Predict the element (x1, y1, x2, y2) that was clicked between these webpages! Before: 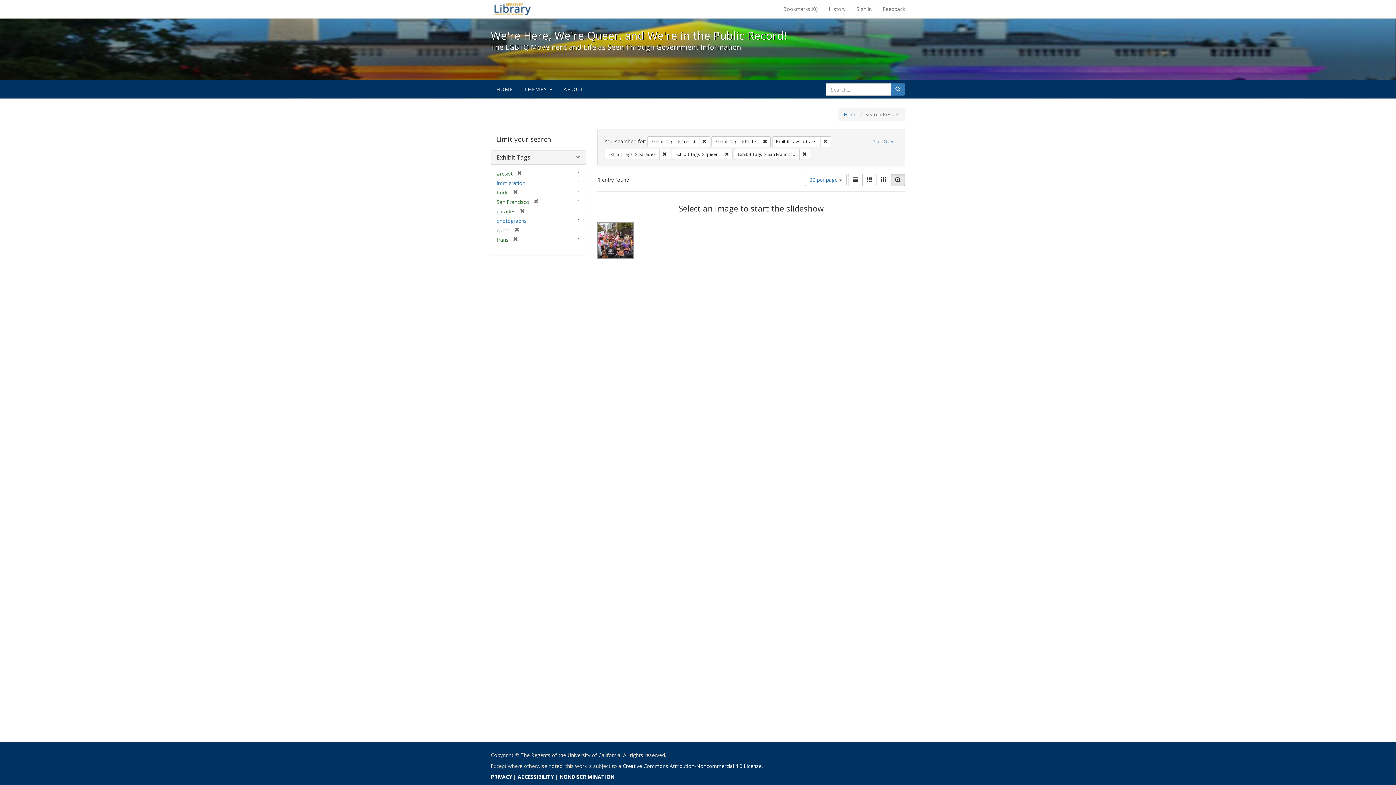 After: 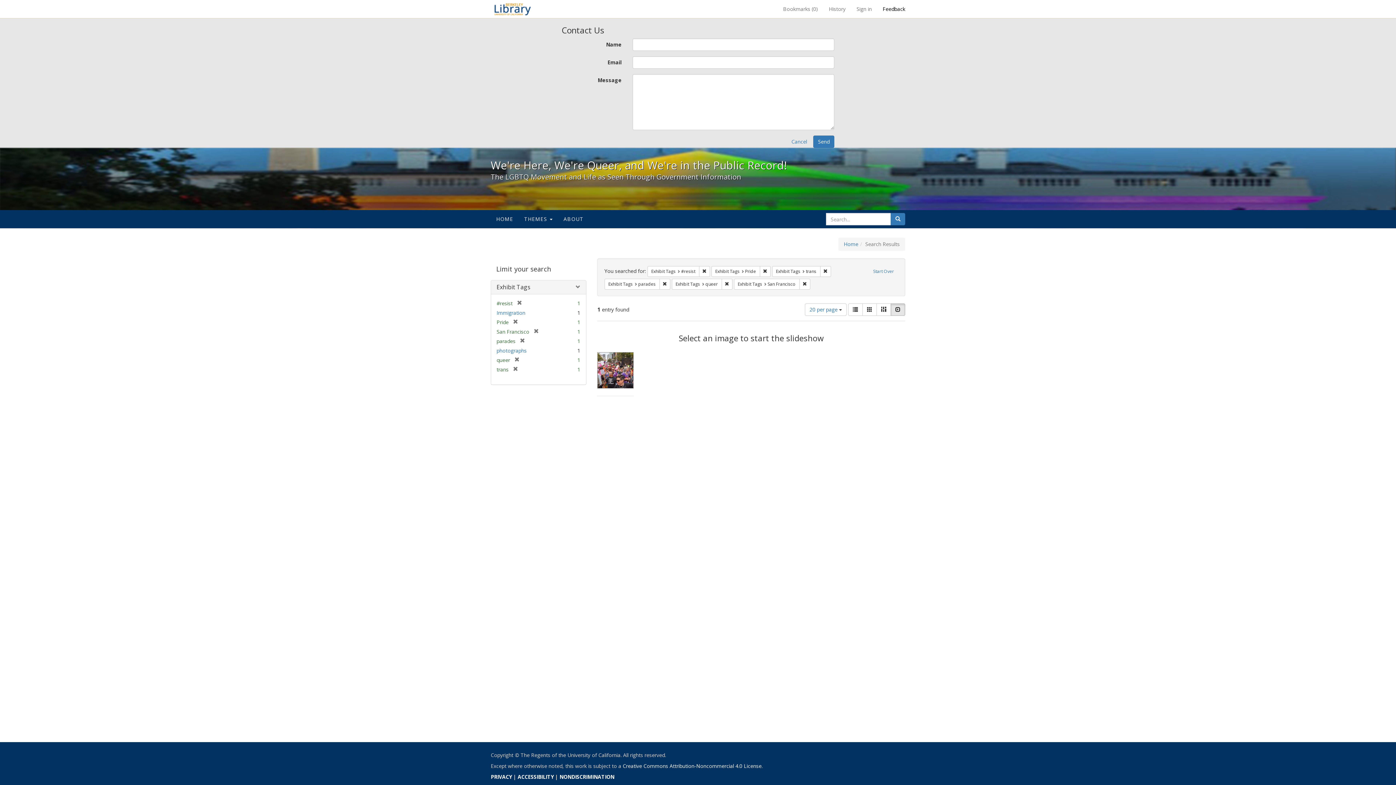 Action: bbox: (877, 0, 910, 18) label: Feedback